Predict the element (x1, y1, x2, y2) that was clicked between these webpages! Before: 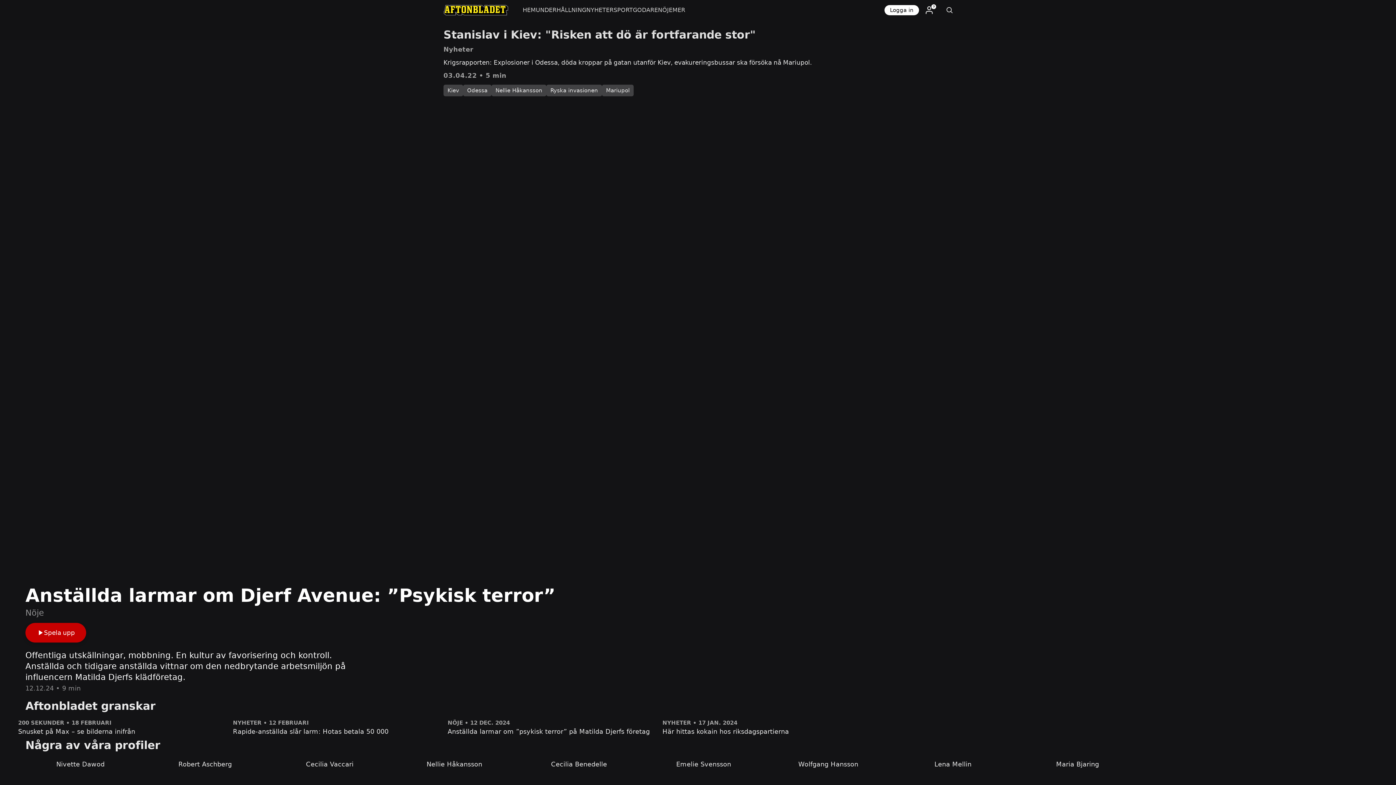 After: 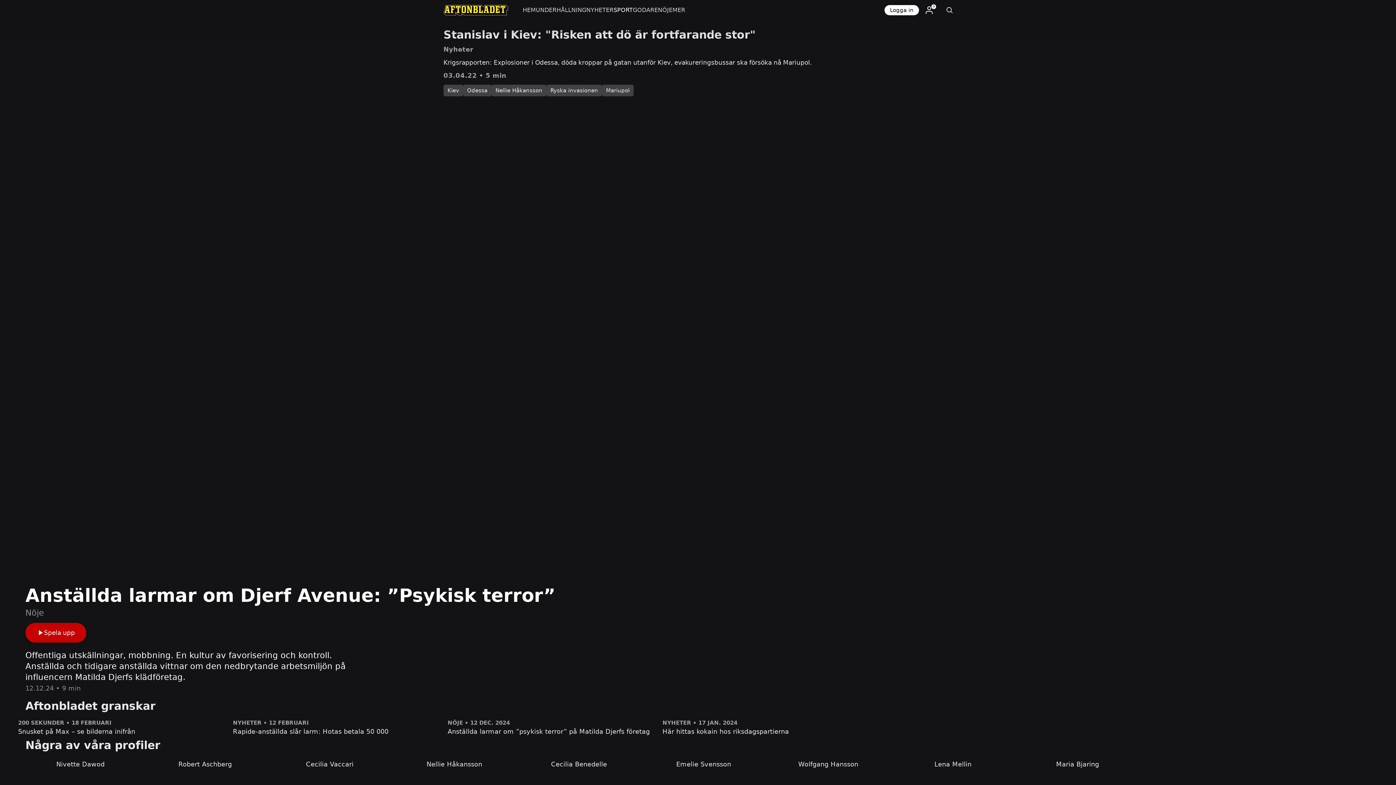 Action: label: SPORT bbox: (613, 0, 633, 20)